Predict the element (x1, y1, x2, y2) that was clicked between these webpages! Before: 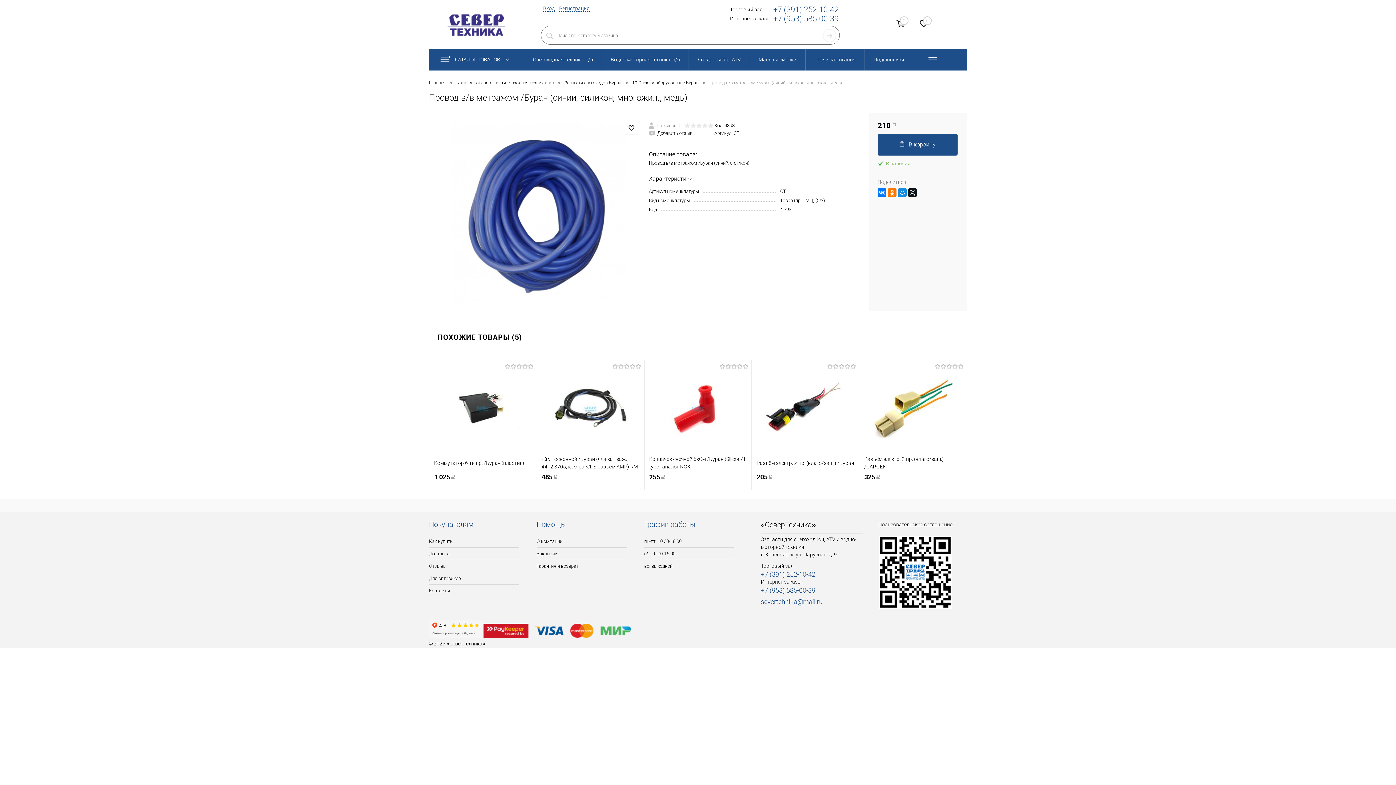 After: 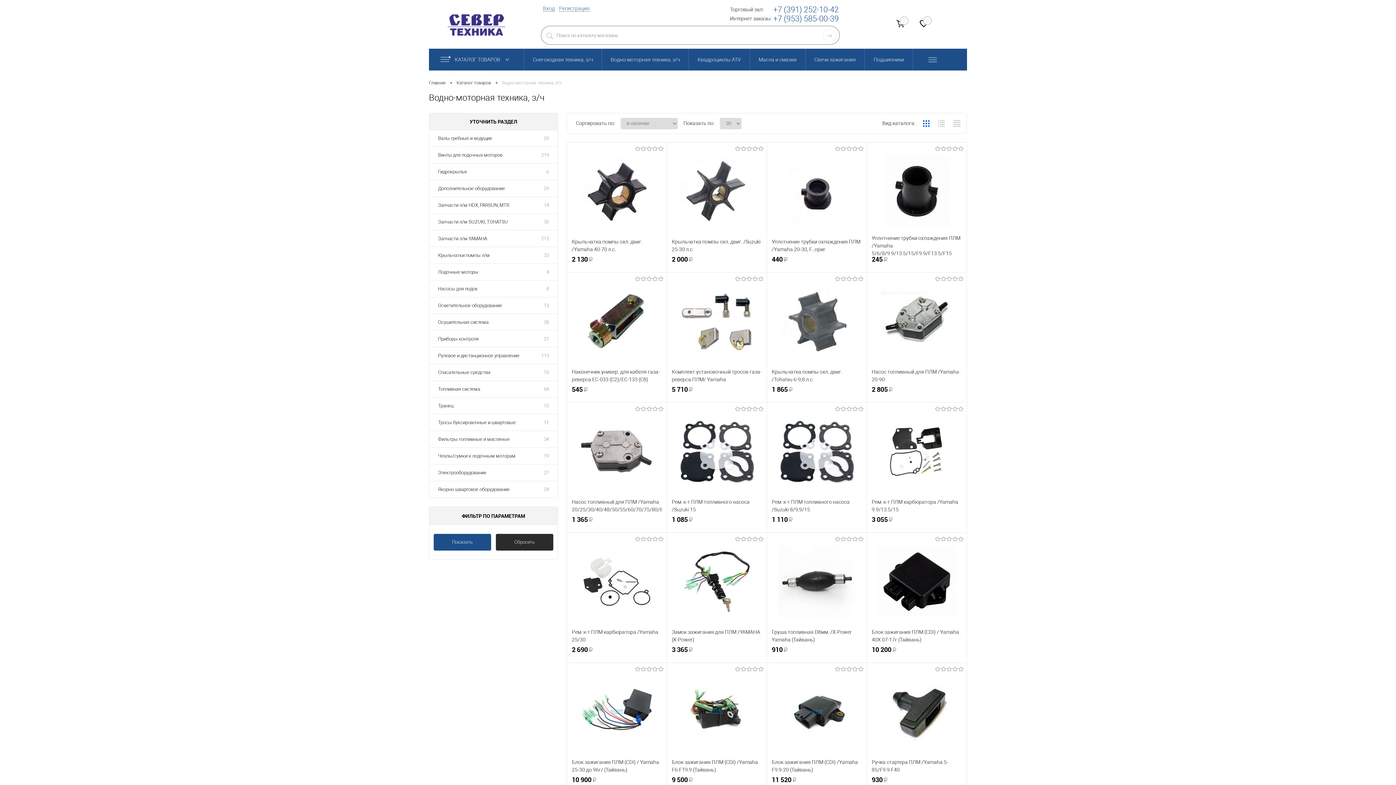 Action: bbox: (602, 48, 688, 70) label: Водно-моторная техника, з/ч